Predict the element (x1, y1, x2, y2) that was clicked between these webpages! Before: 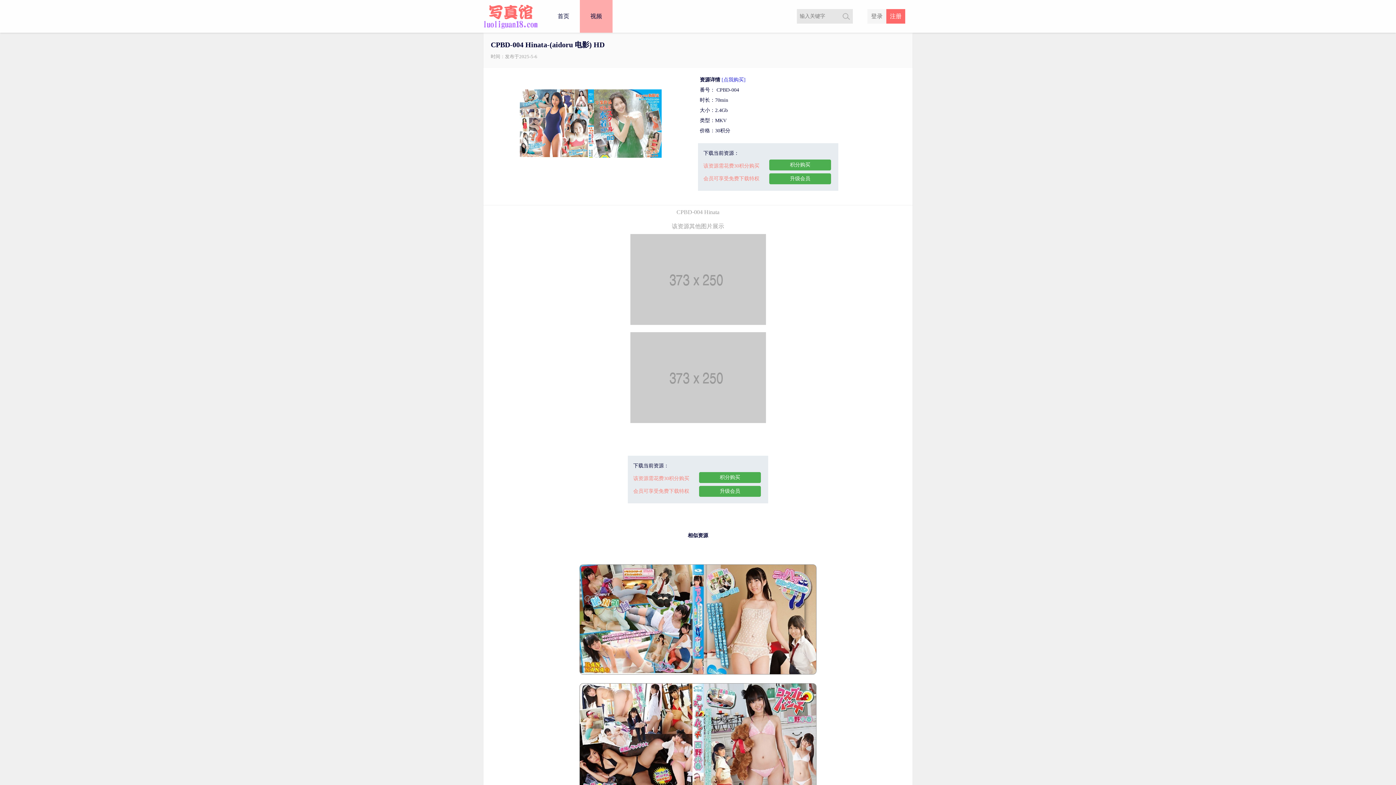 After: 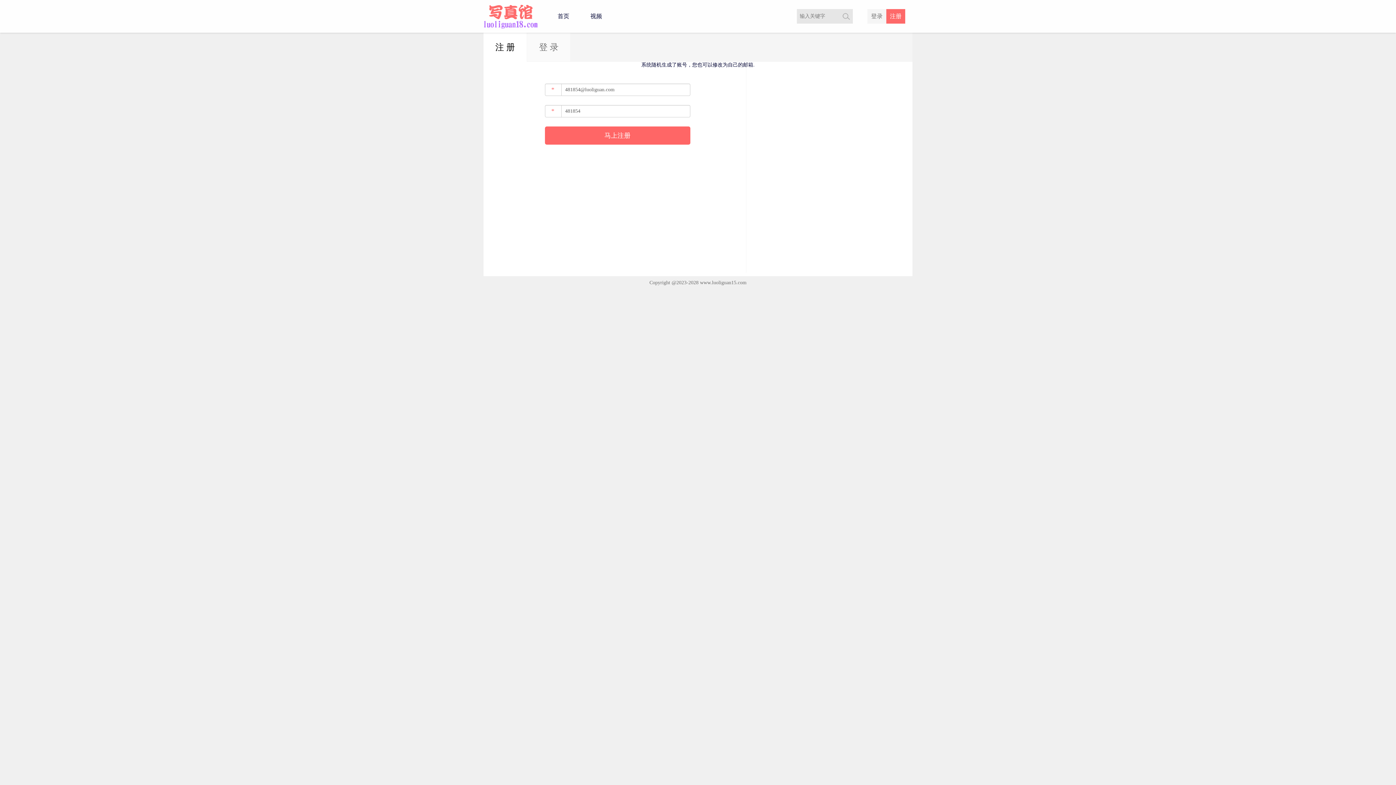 Action: label: 积分购买 bbox: (699, 472, 761, 483)